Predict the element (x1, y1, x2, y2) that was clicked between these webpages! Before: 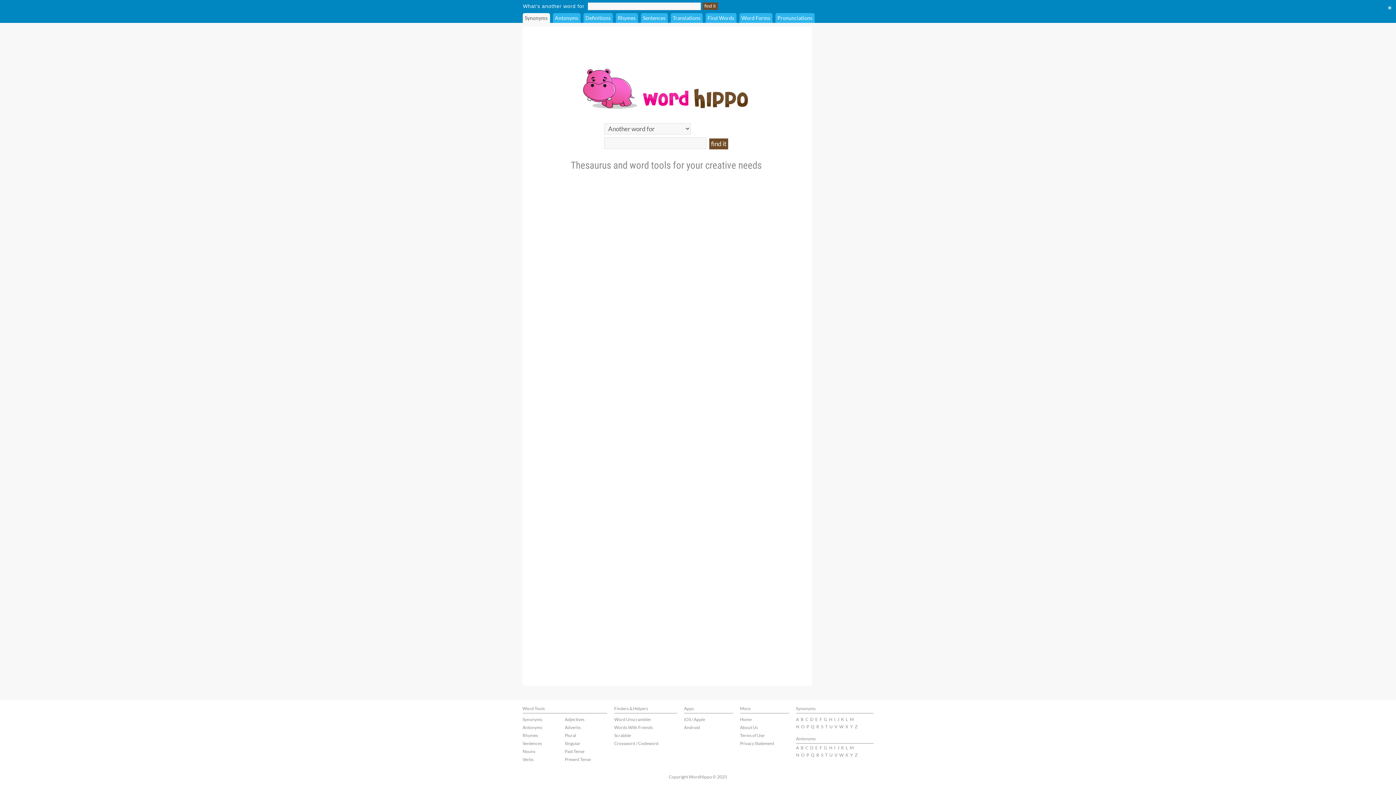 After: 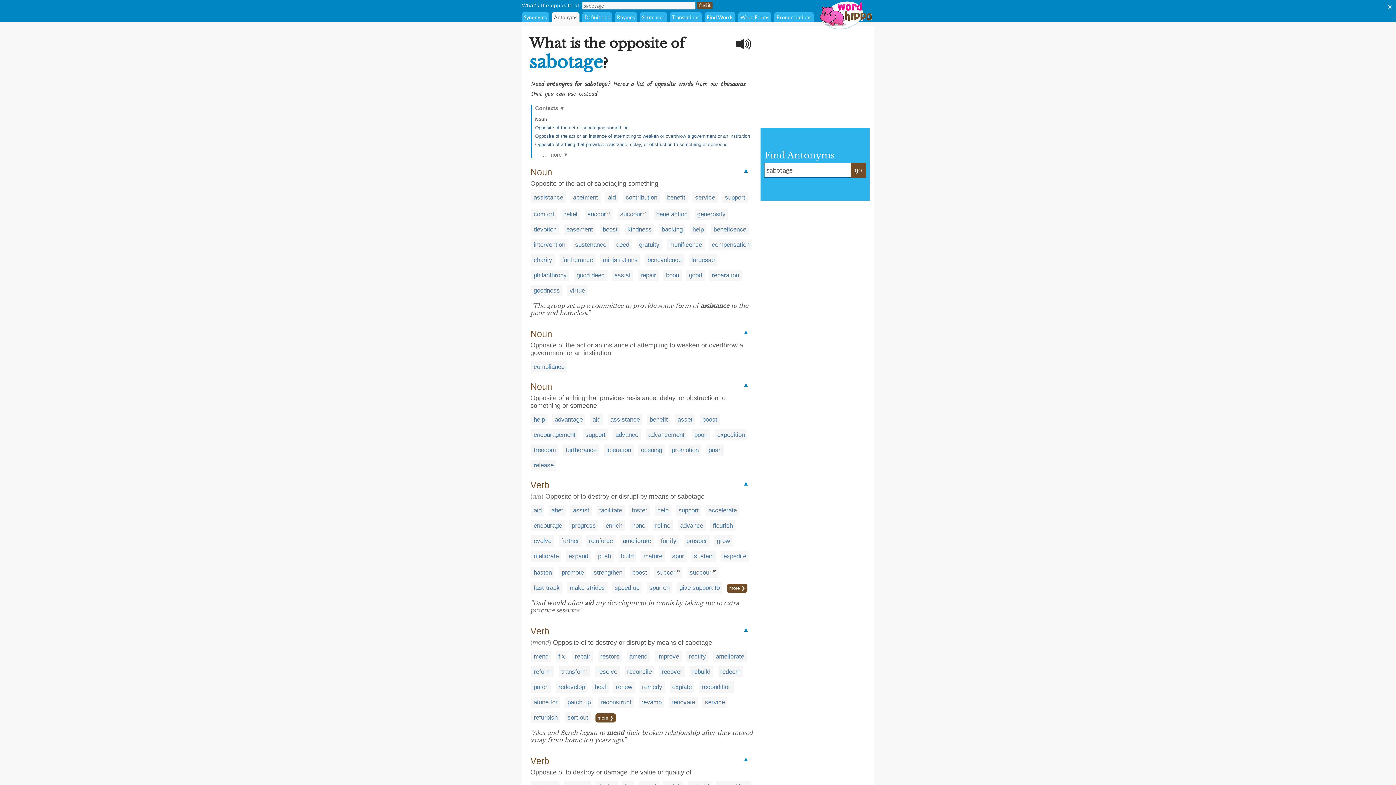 Action: bbox: (821, 752, 823, 758) label: S